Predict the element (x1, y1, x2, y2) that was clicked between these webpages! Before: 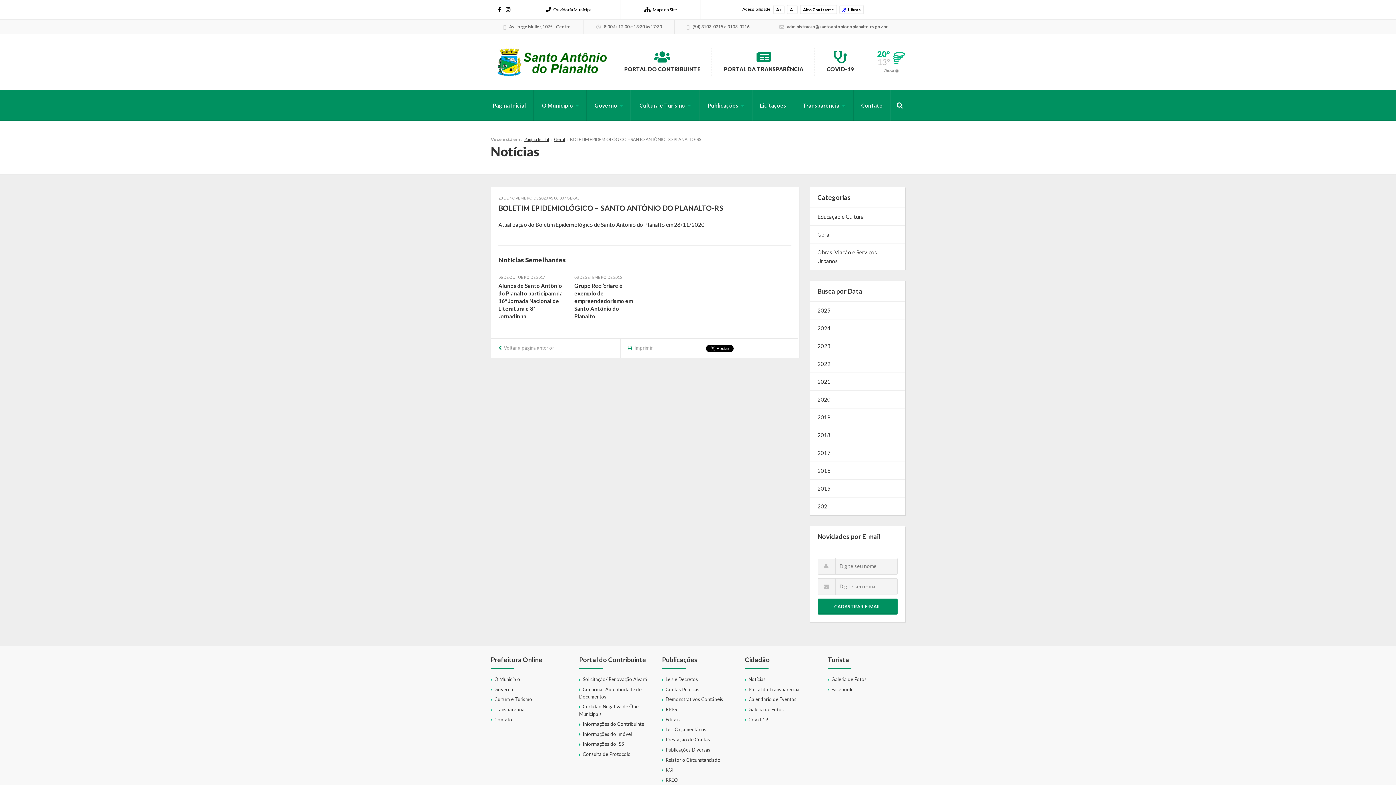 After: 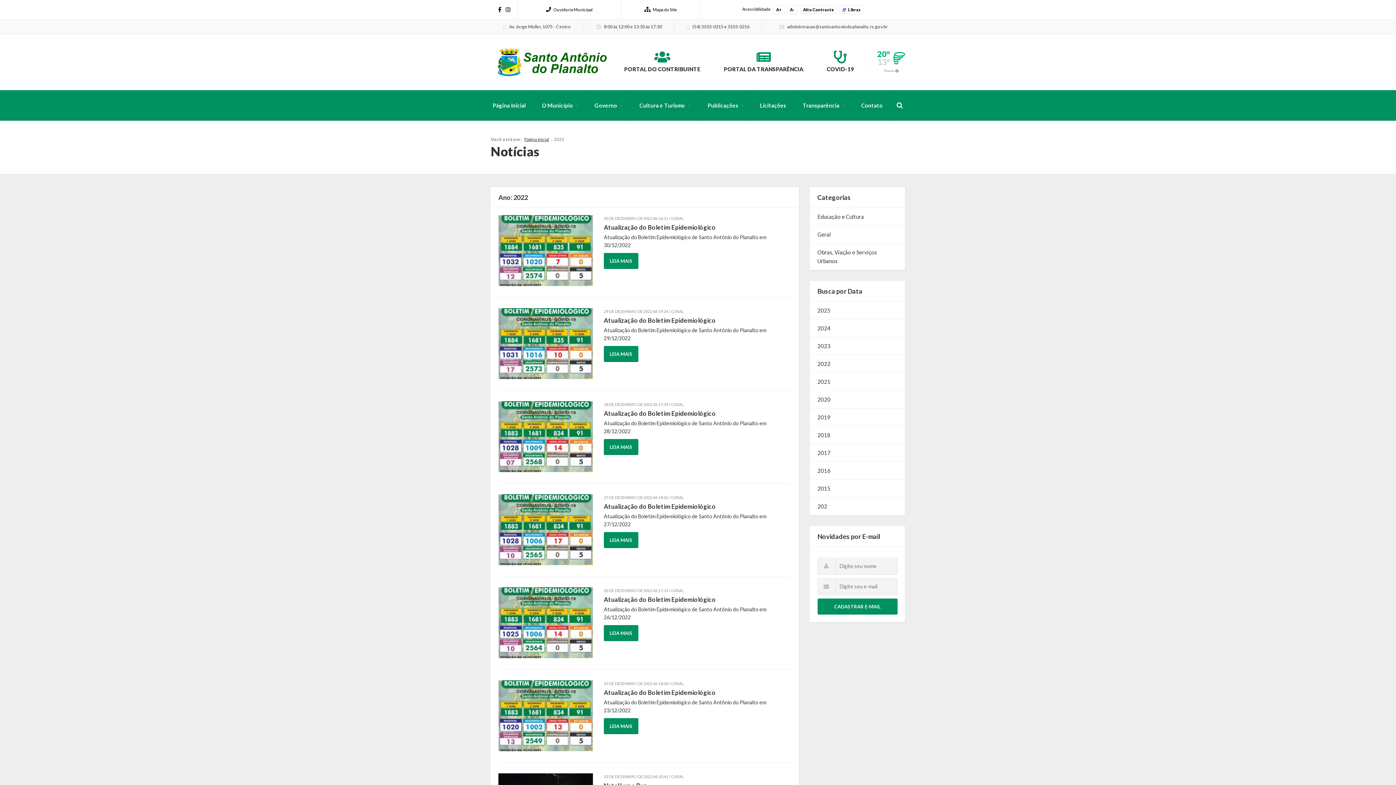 Action: label: 2022 bbox: (810, 355, 905, 372)